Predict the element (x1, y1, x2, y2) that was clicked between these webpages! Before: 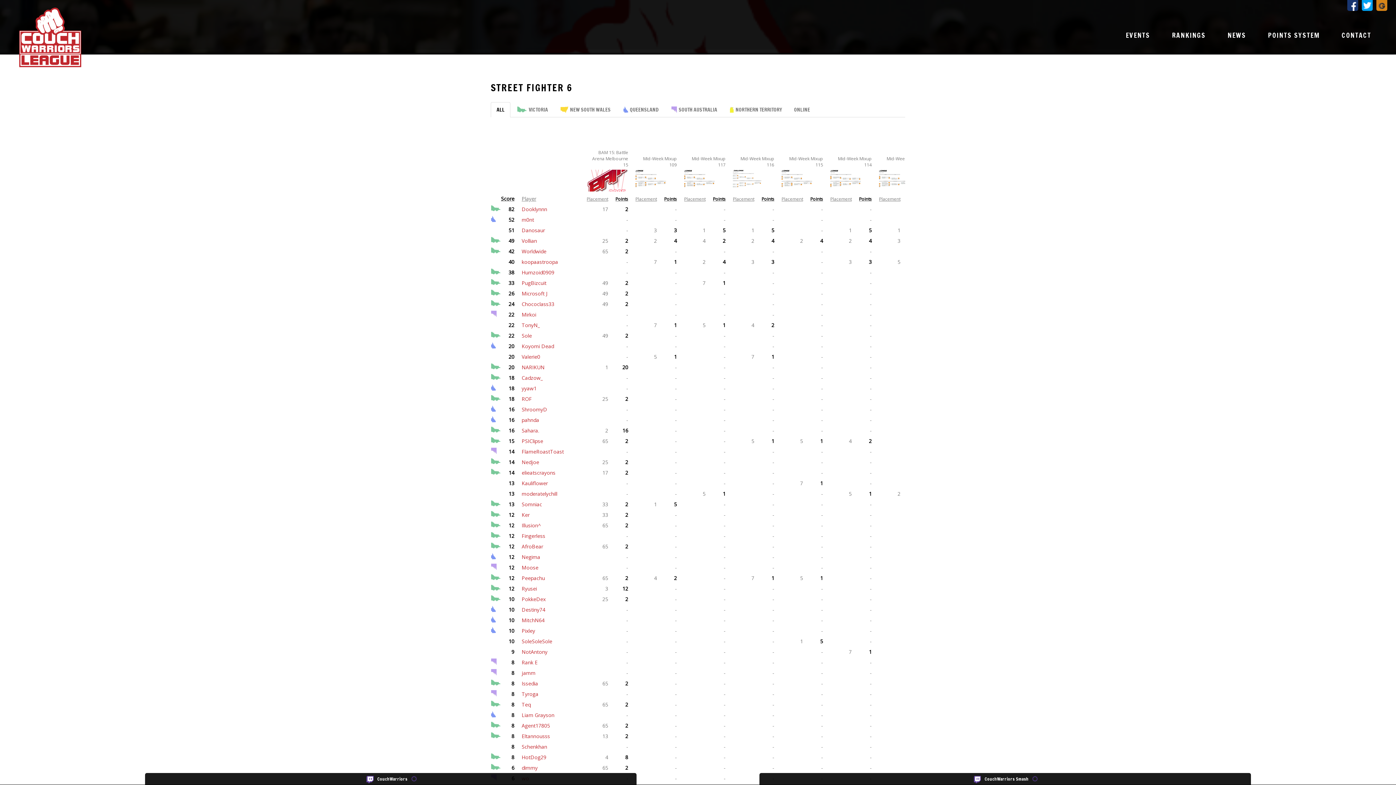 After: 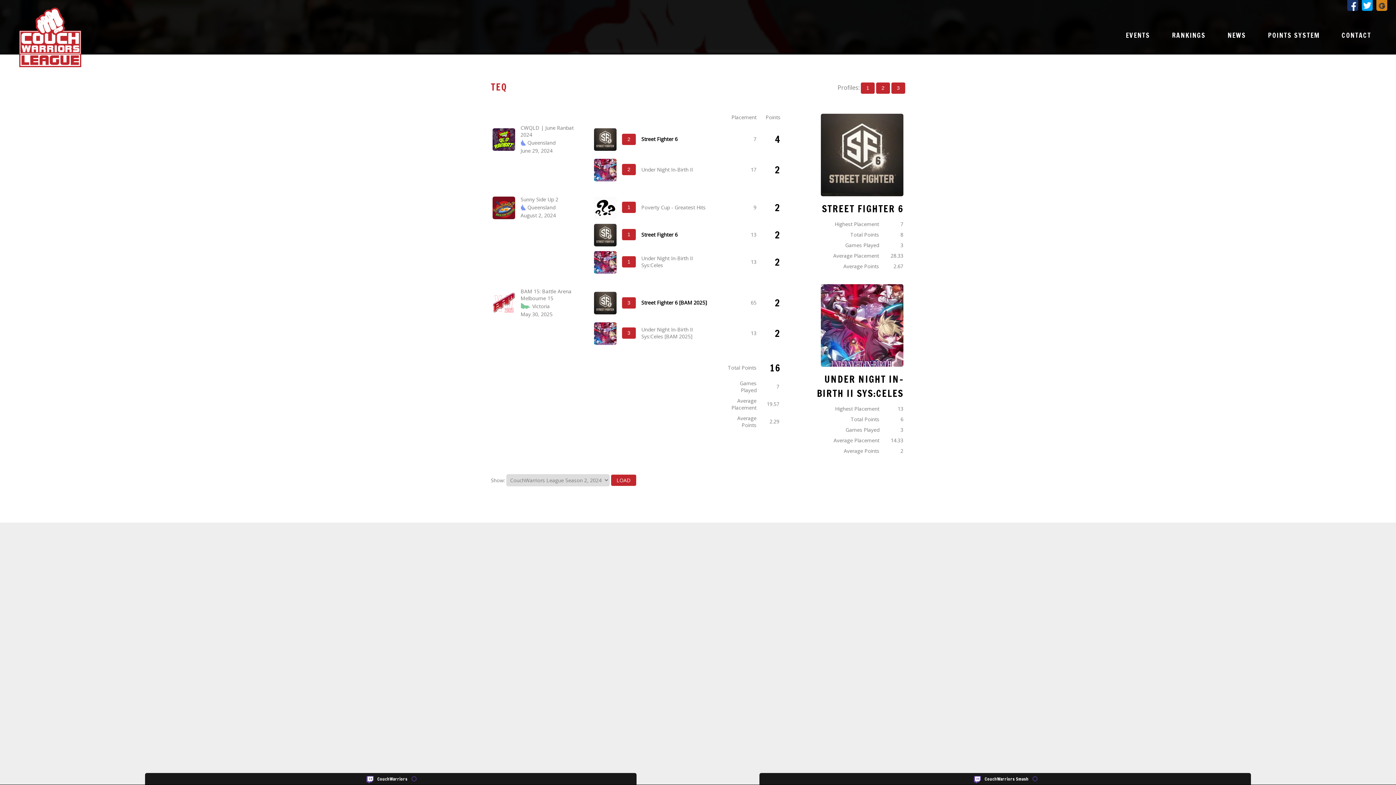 Action: bbox: (521, 701, 530, 708) label: Teq